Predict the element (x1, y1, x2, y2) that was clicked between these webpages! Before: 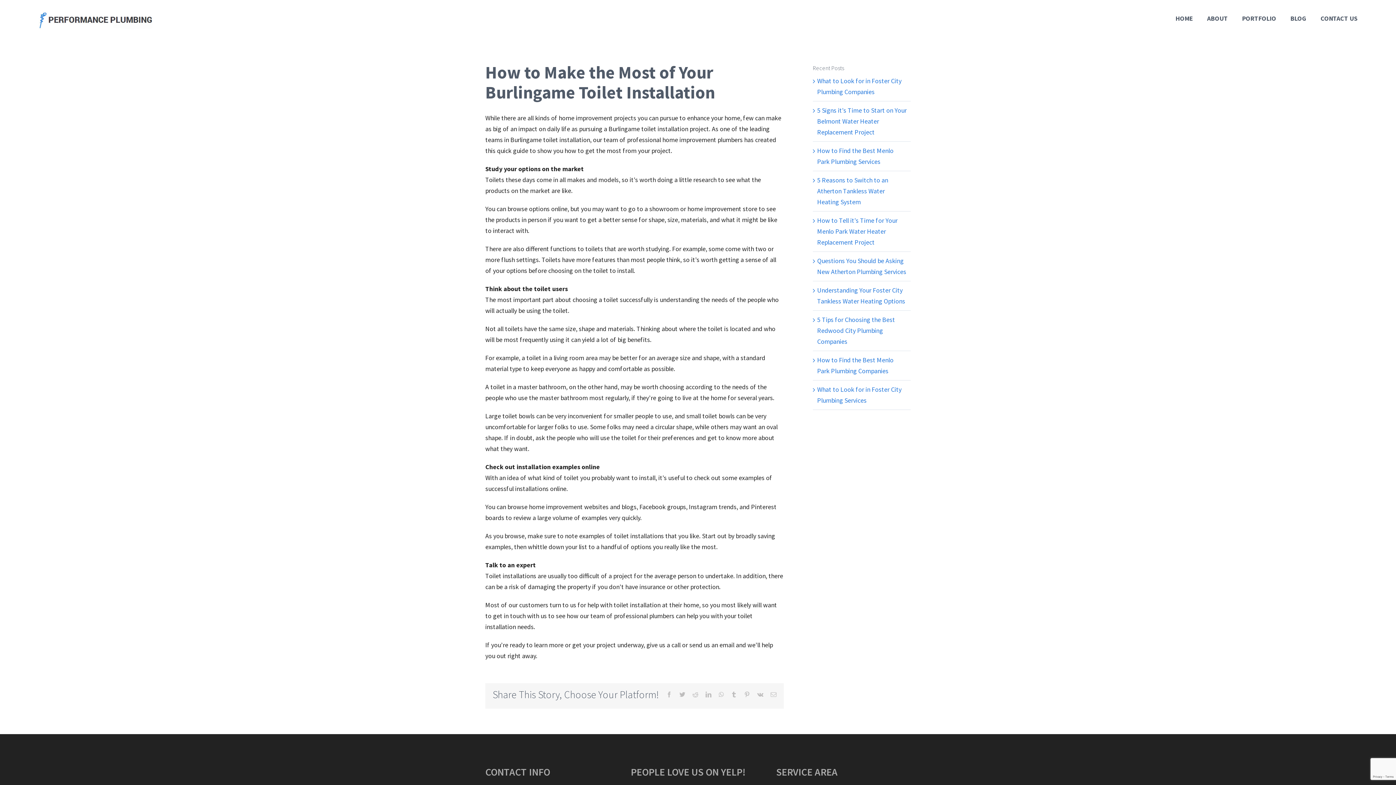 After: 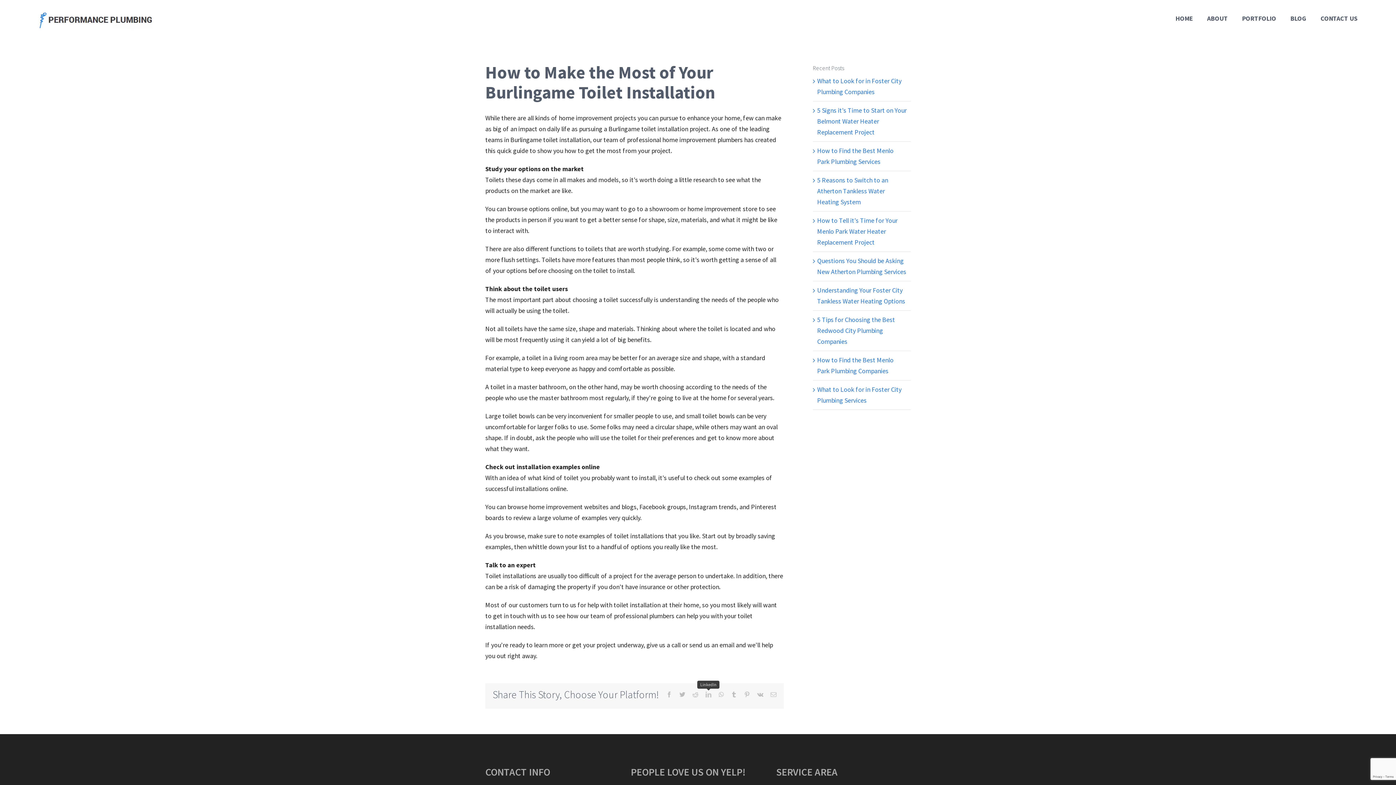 Action: bbox: (705, 692, 711, 697) label: LinkedIn